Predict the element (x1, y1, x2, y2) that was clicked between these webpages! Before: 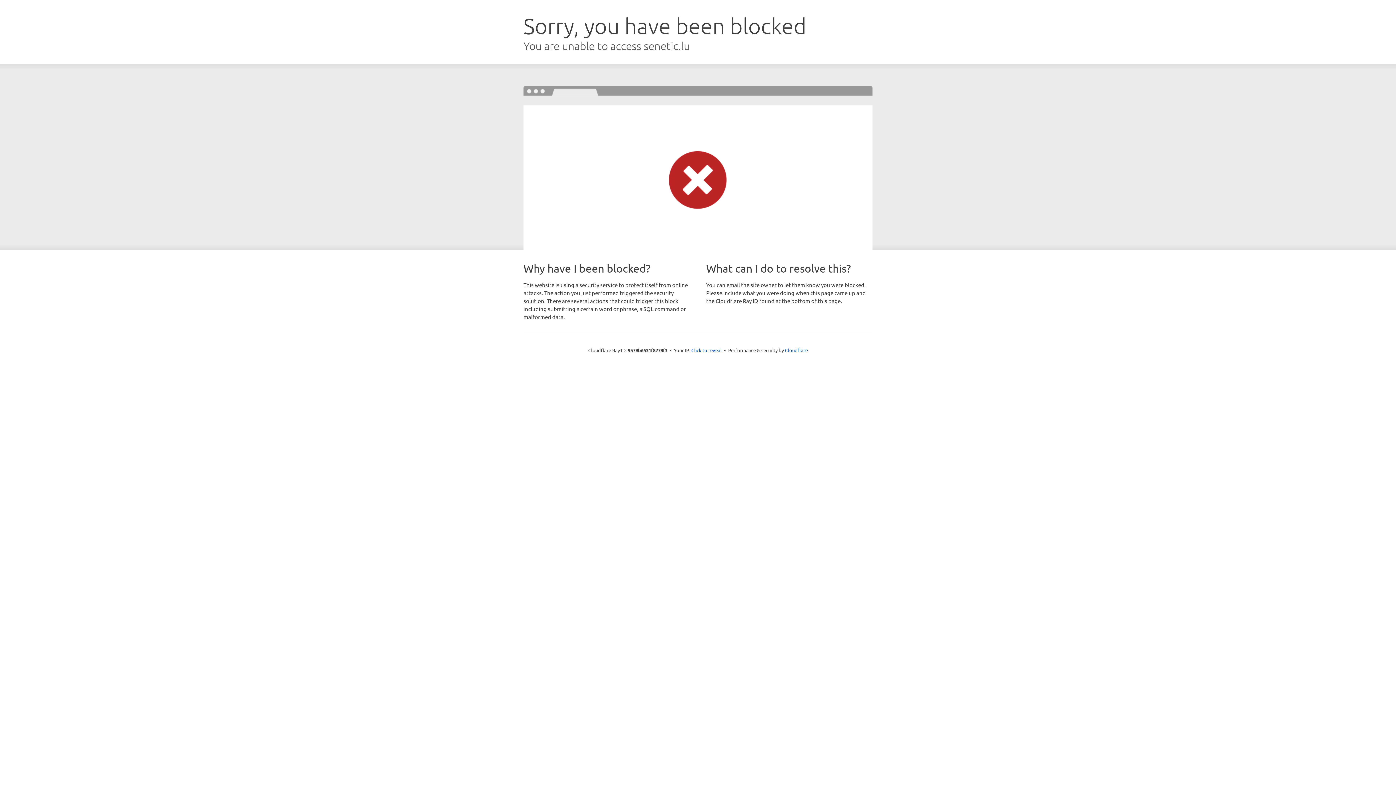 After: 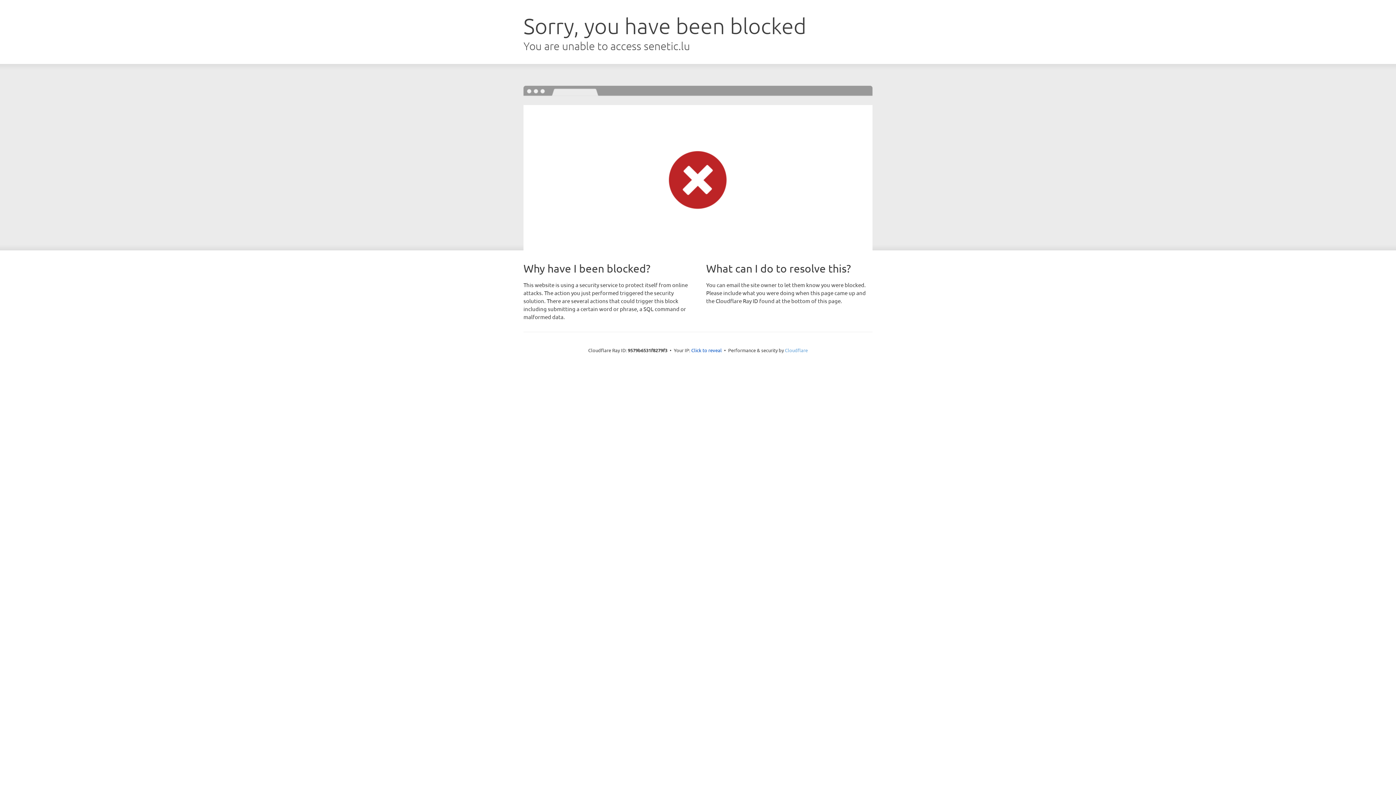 Action: label: Cloudflare bbox: (785, 347, 808, 353)